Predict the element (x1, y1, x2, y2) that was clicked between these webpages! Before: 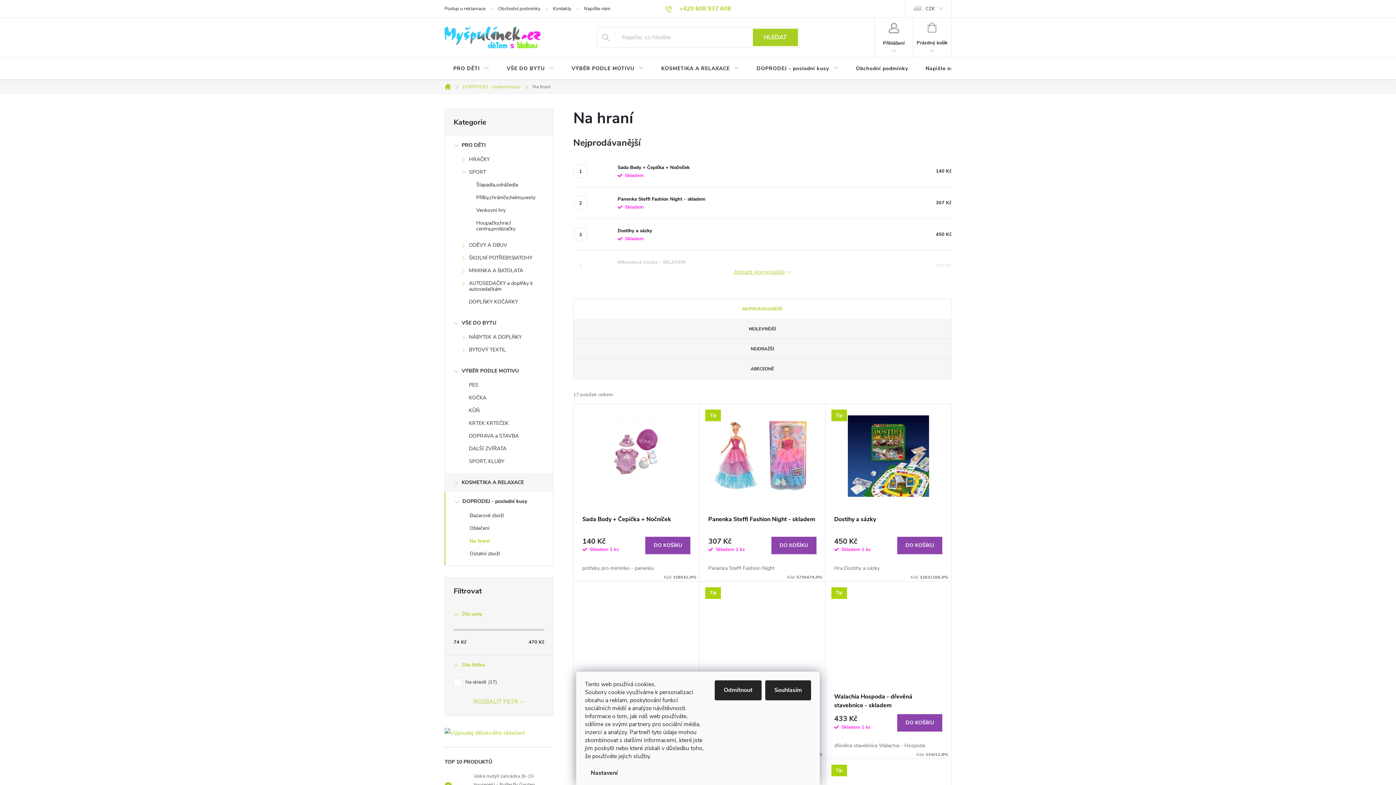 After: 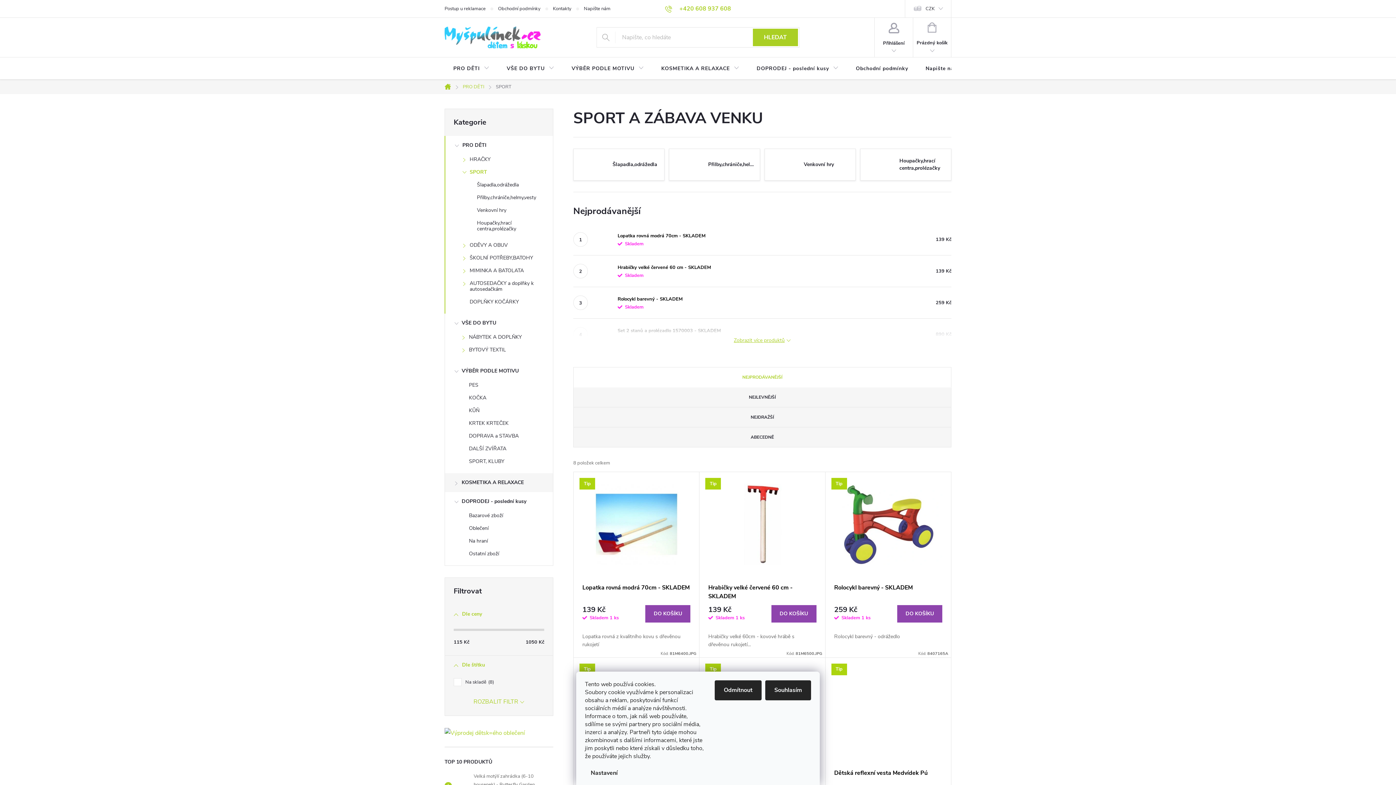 Action: bbox: (445, 167, 553, 180) label: SPORT
 